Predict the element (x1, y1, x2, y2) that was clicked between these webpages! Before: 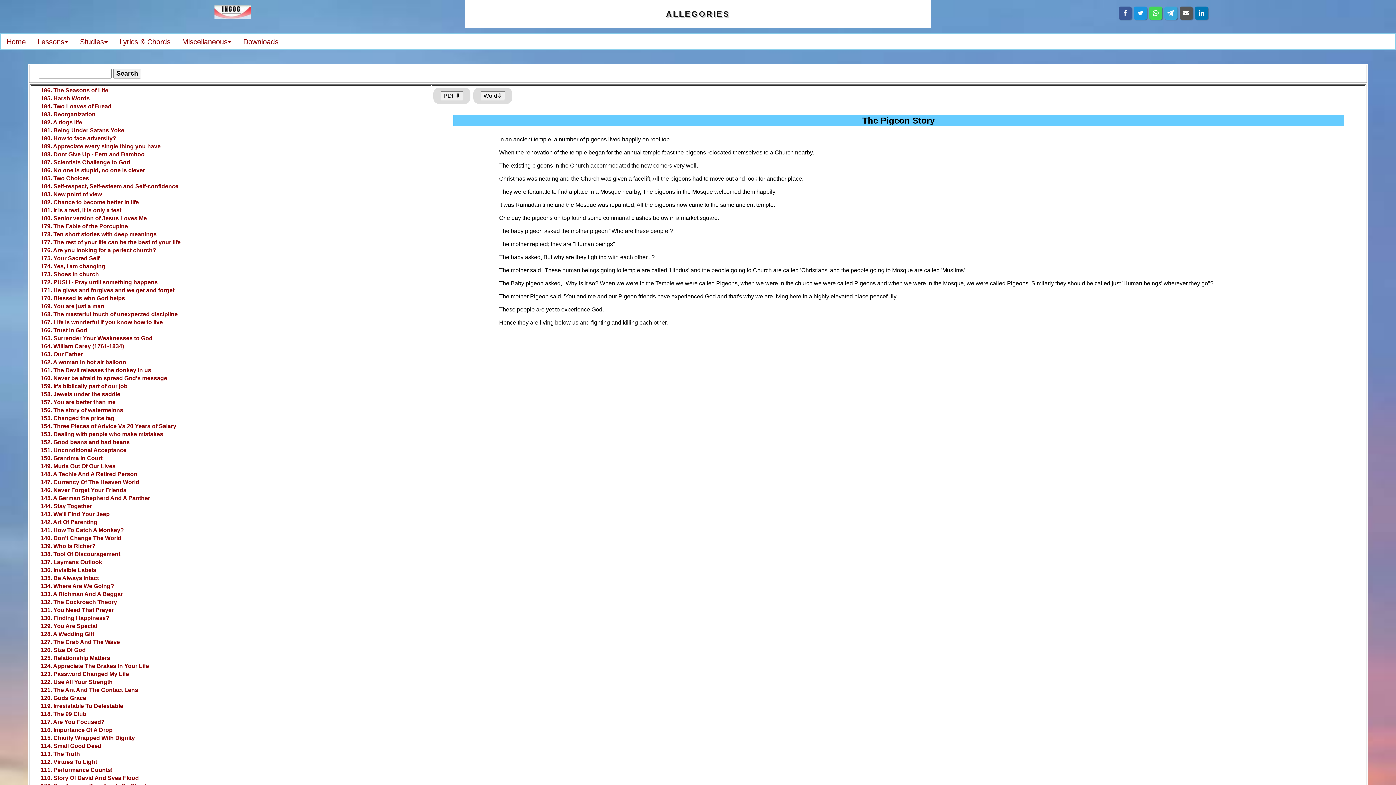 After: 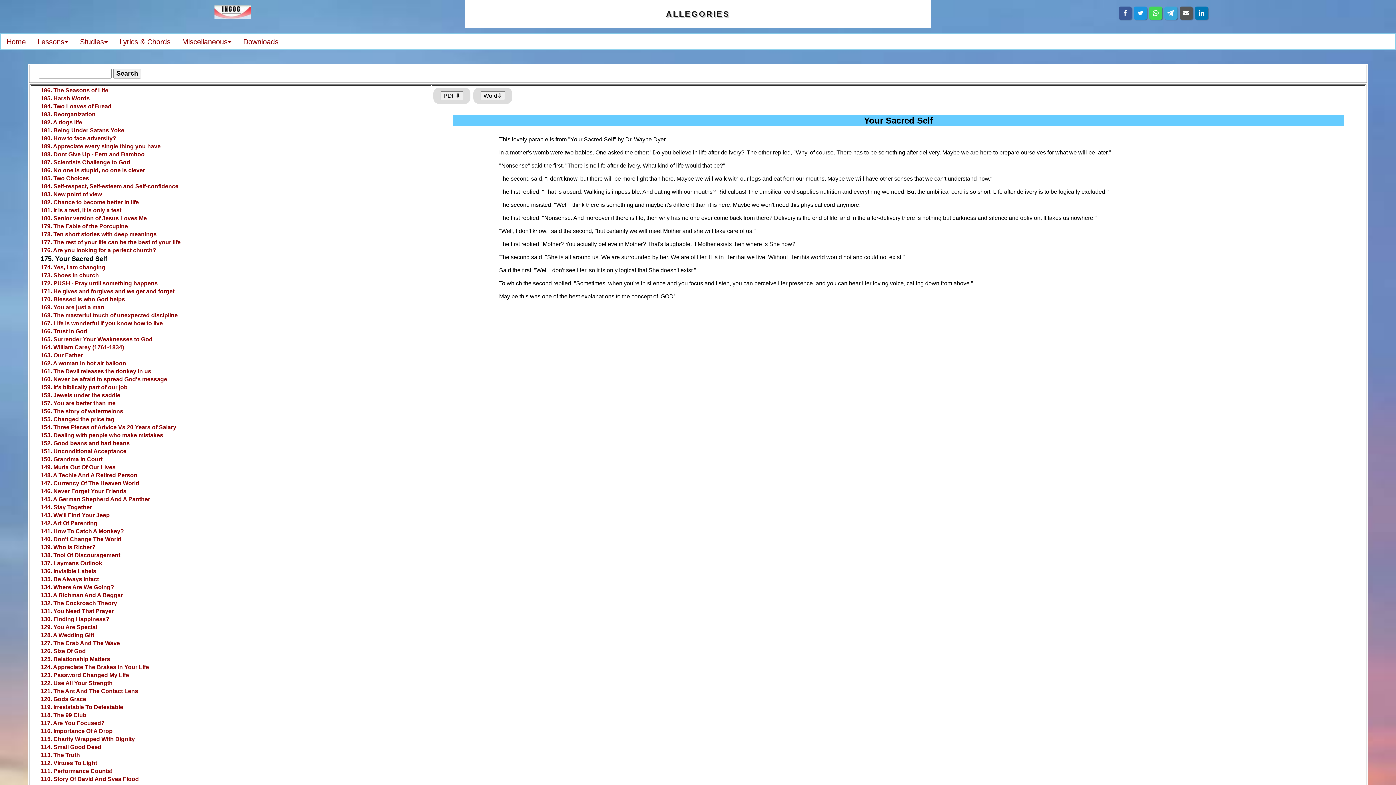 Action: bbox: (40, 255, 99, 261) label: 175. Your Sacred Self